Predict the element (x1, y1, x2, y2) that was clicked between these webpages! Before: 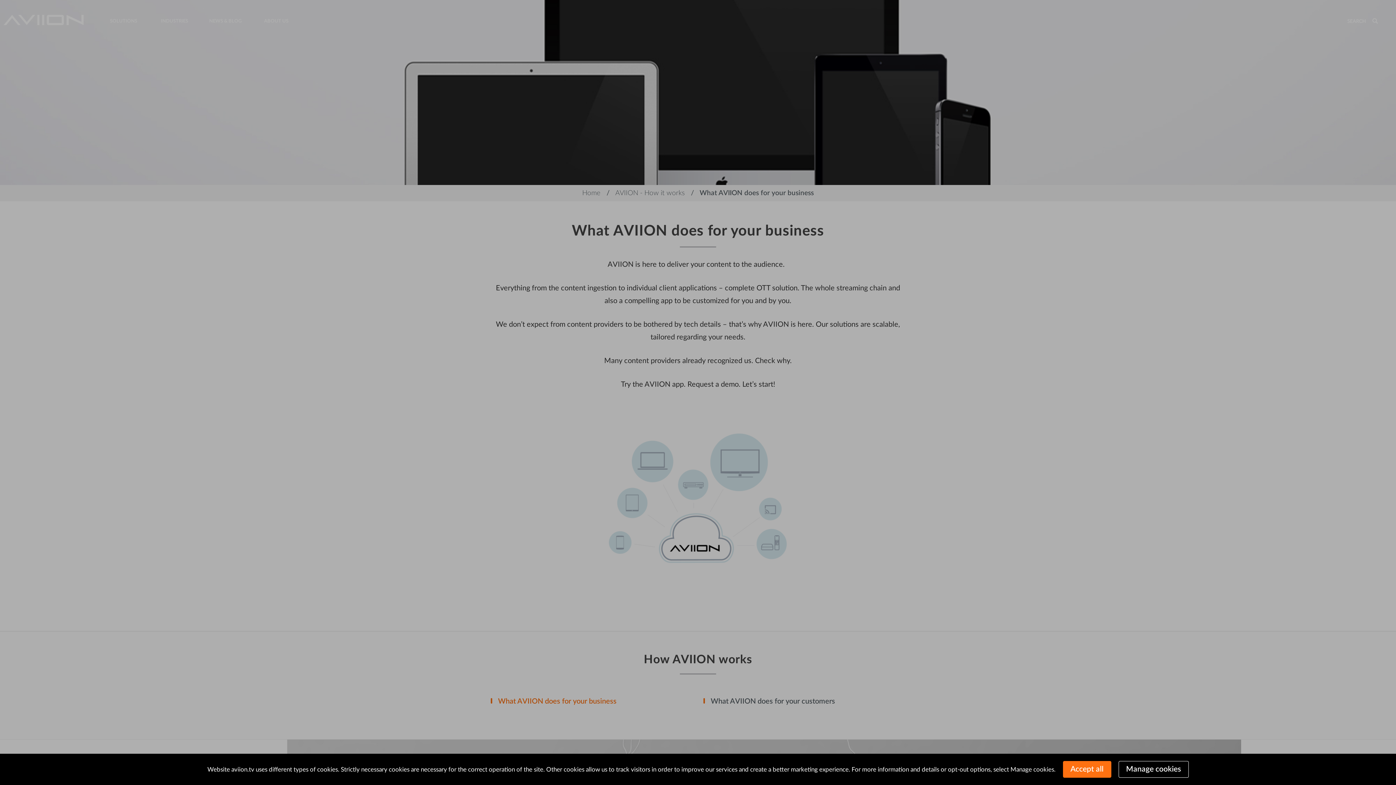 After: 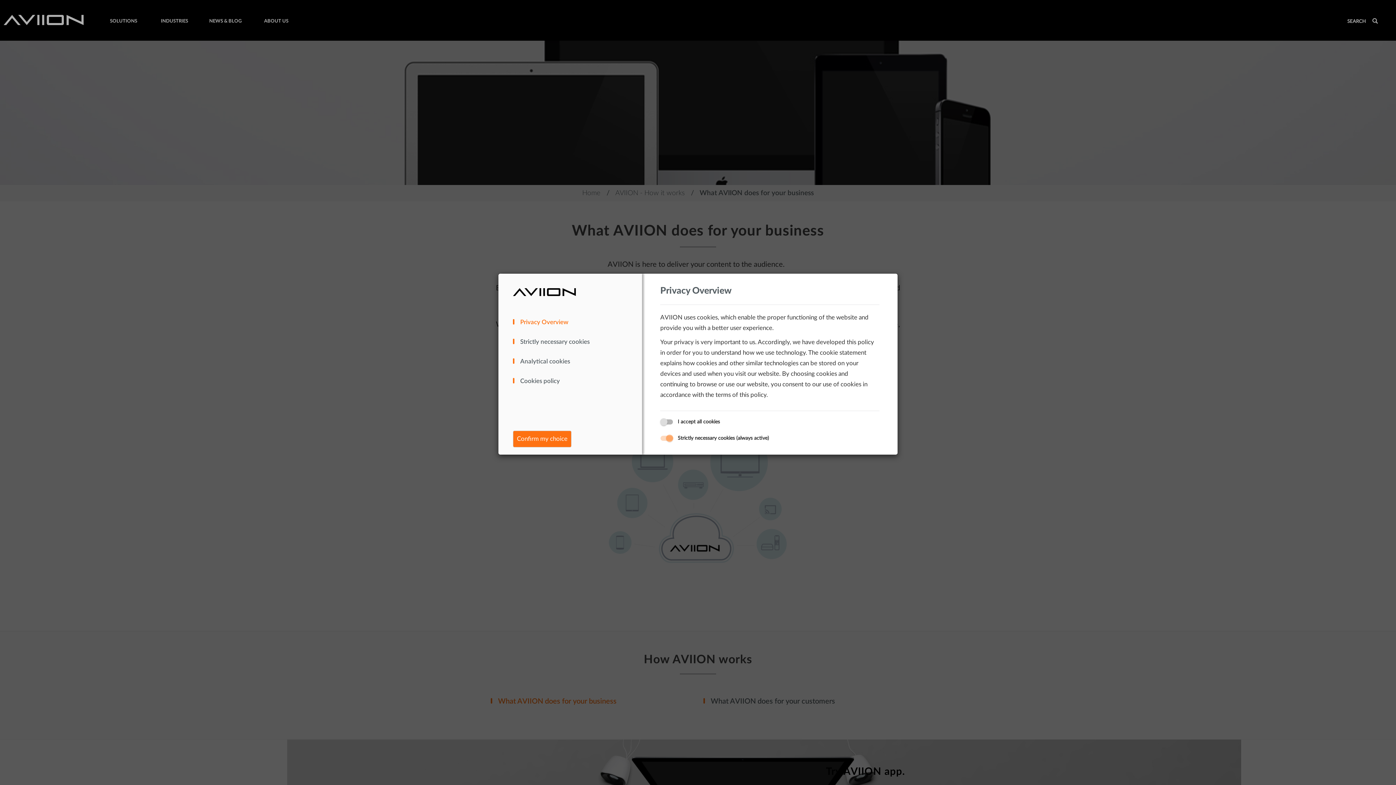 Action: label: Manage cookies bbox: (1118, 761, 1188, 778)